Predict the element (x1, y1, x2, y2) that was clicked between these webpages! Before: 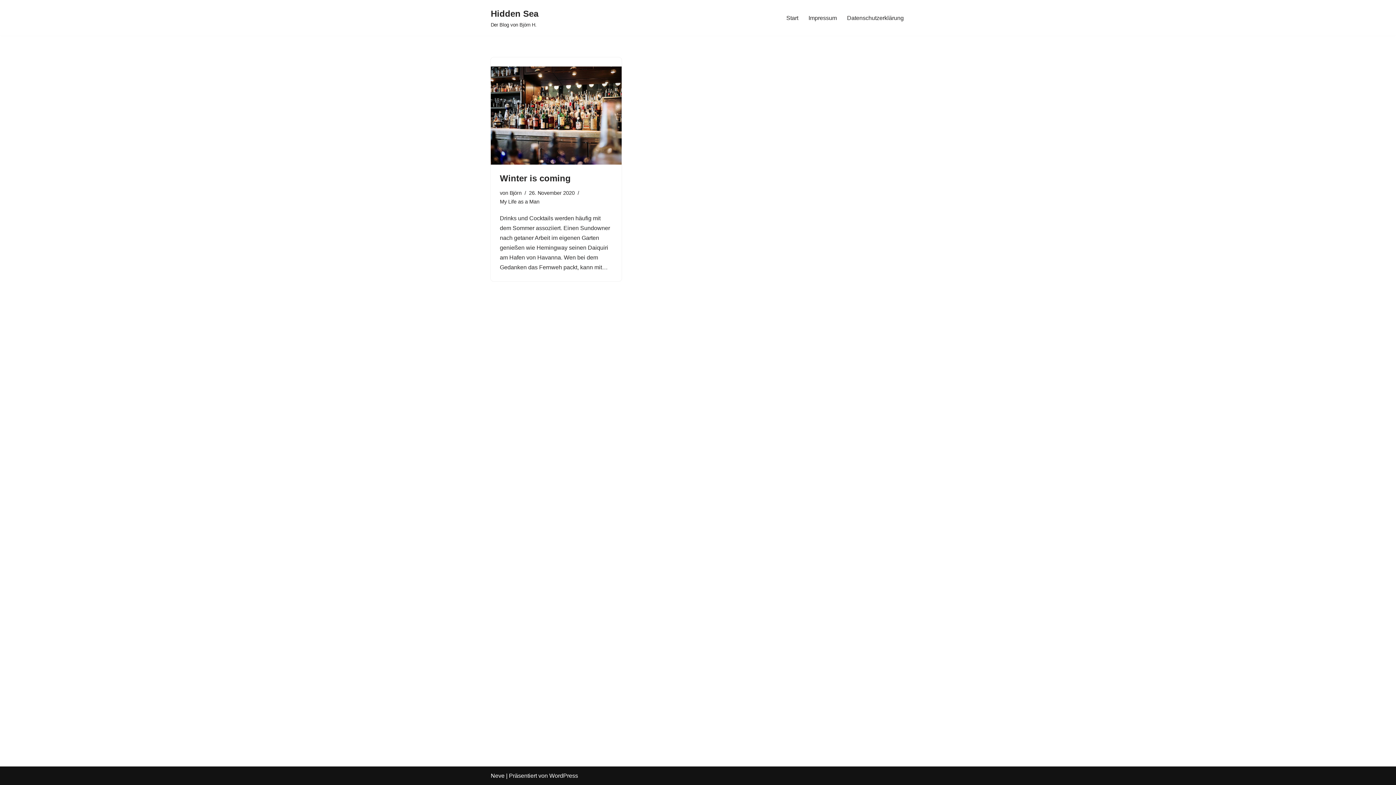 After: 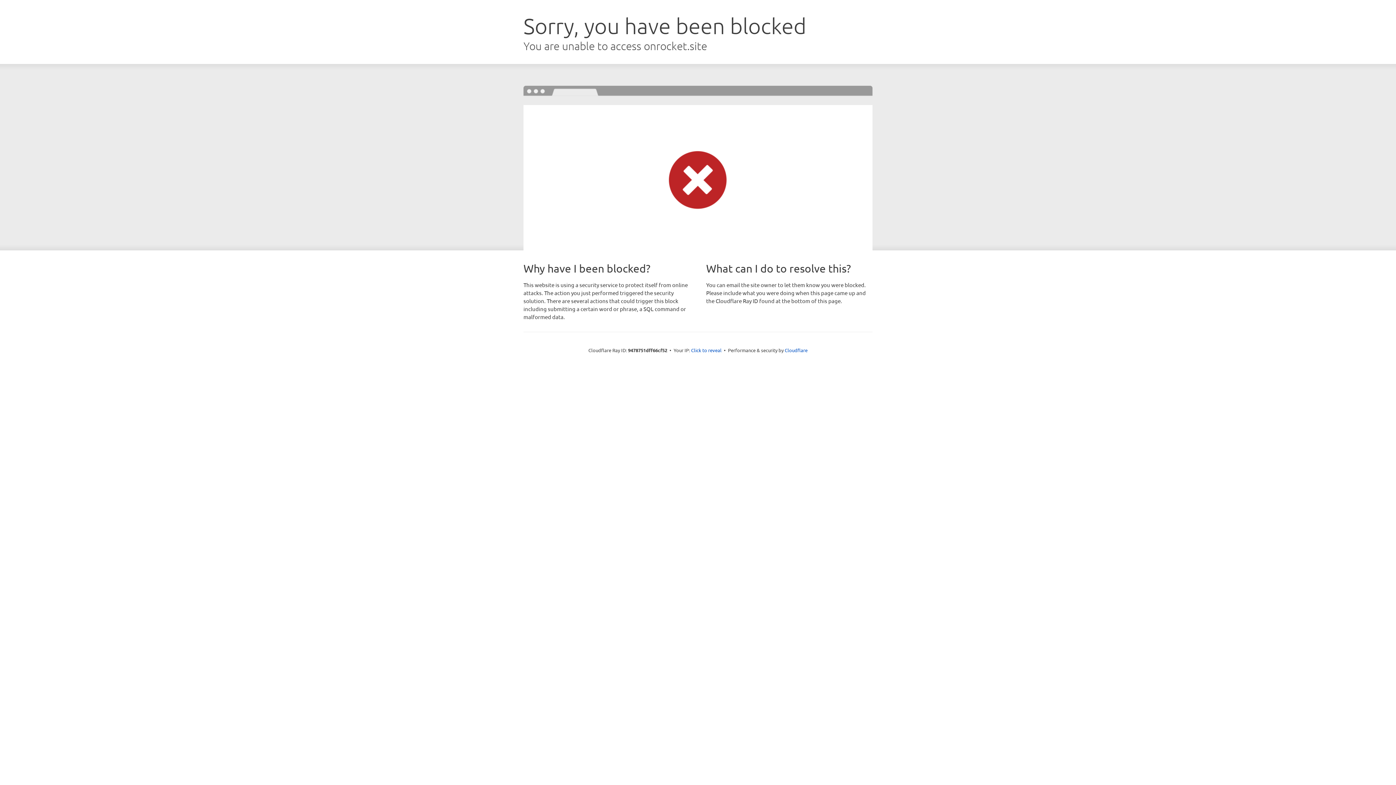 Action: label: Neve bbox: (490, 773, 504, 779)